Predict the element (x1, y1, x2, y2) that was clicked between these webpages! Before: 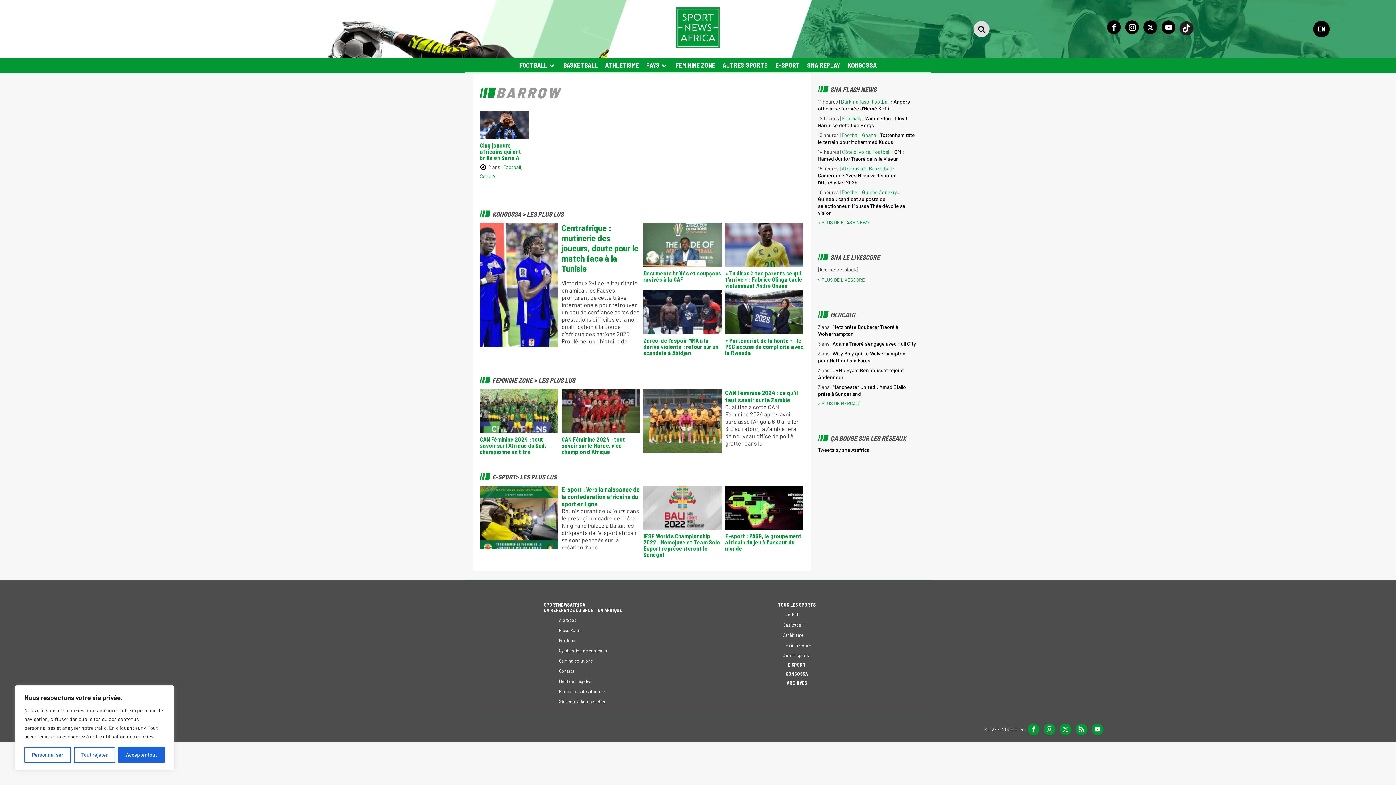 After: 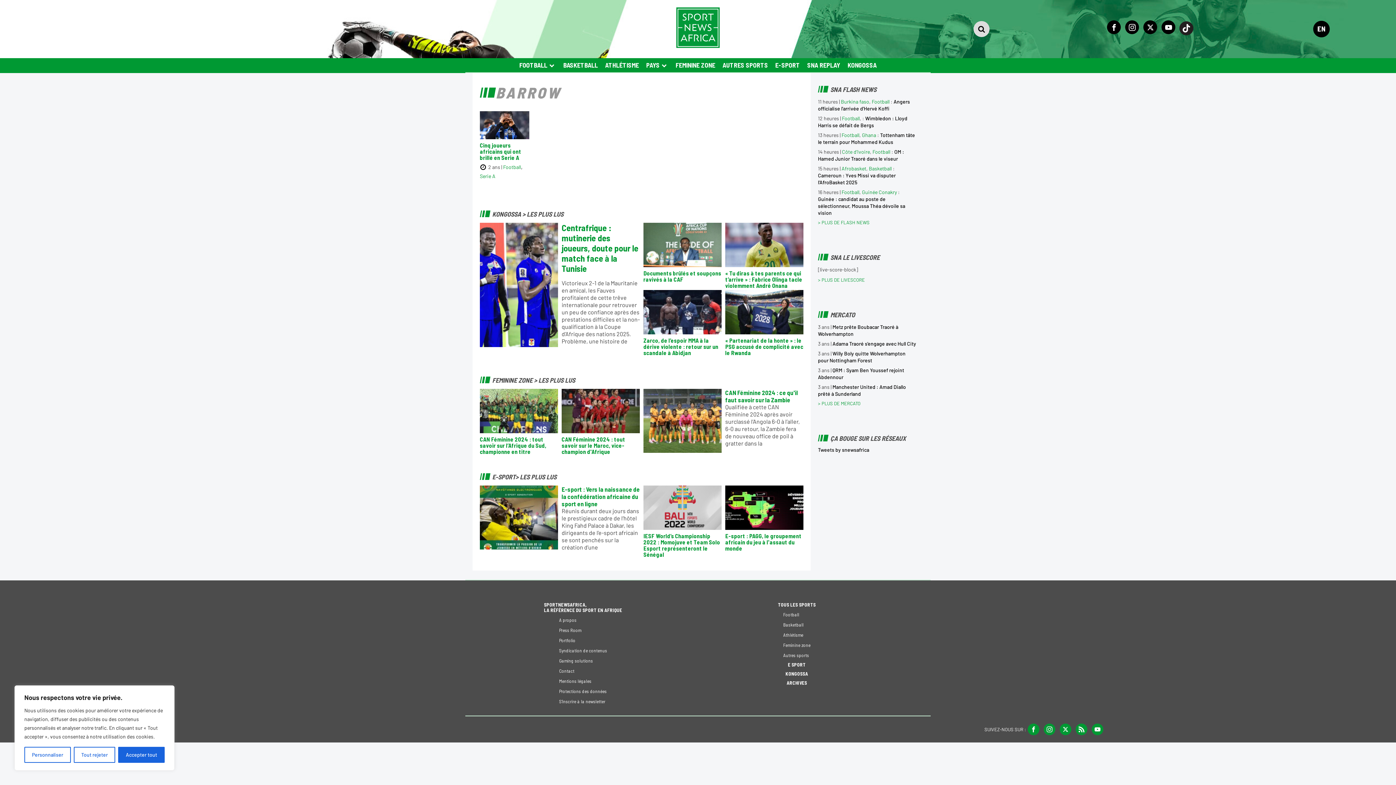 Action: label: ARCHIVES bbox: (786, 680, 807, 686)